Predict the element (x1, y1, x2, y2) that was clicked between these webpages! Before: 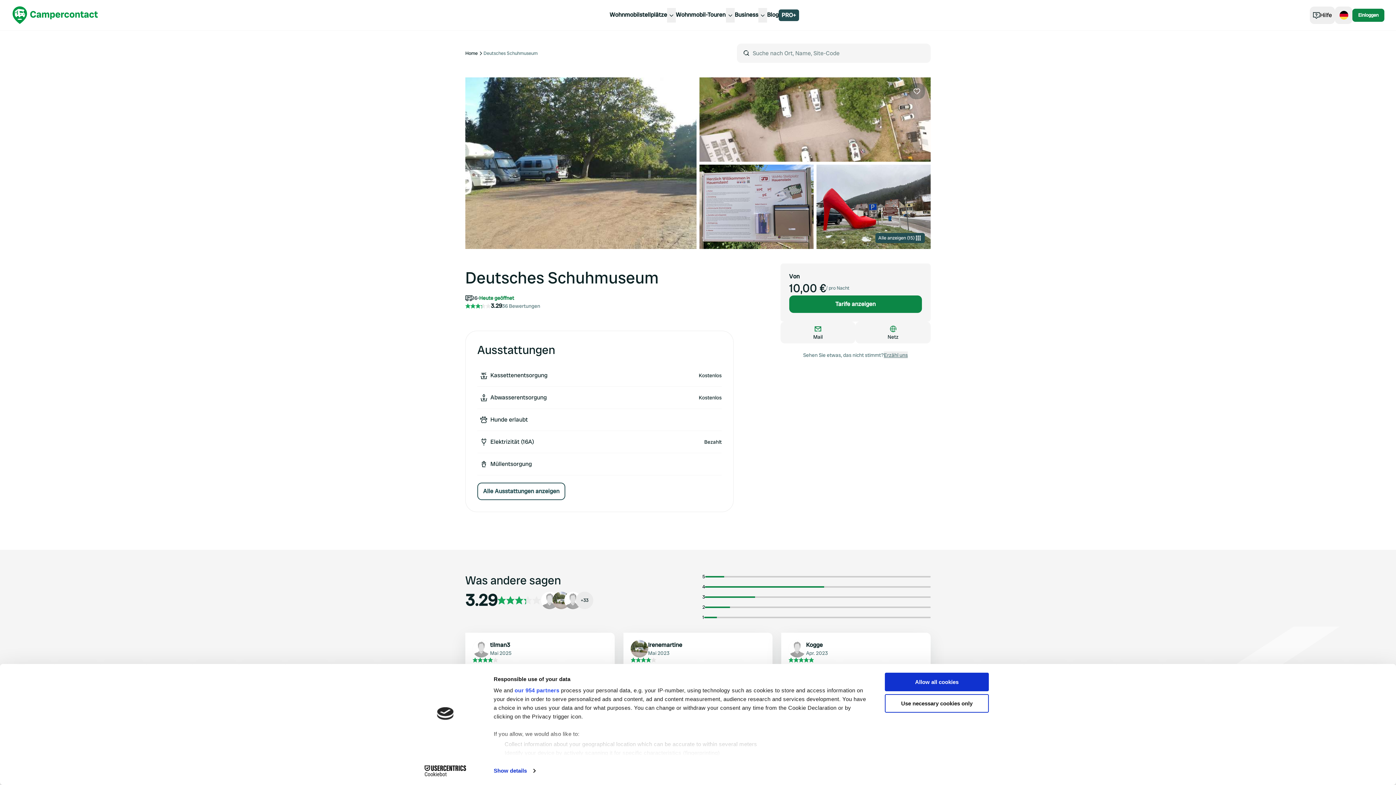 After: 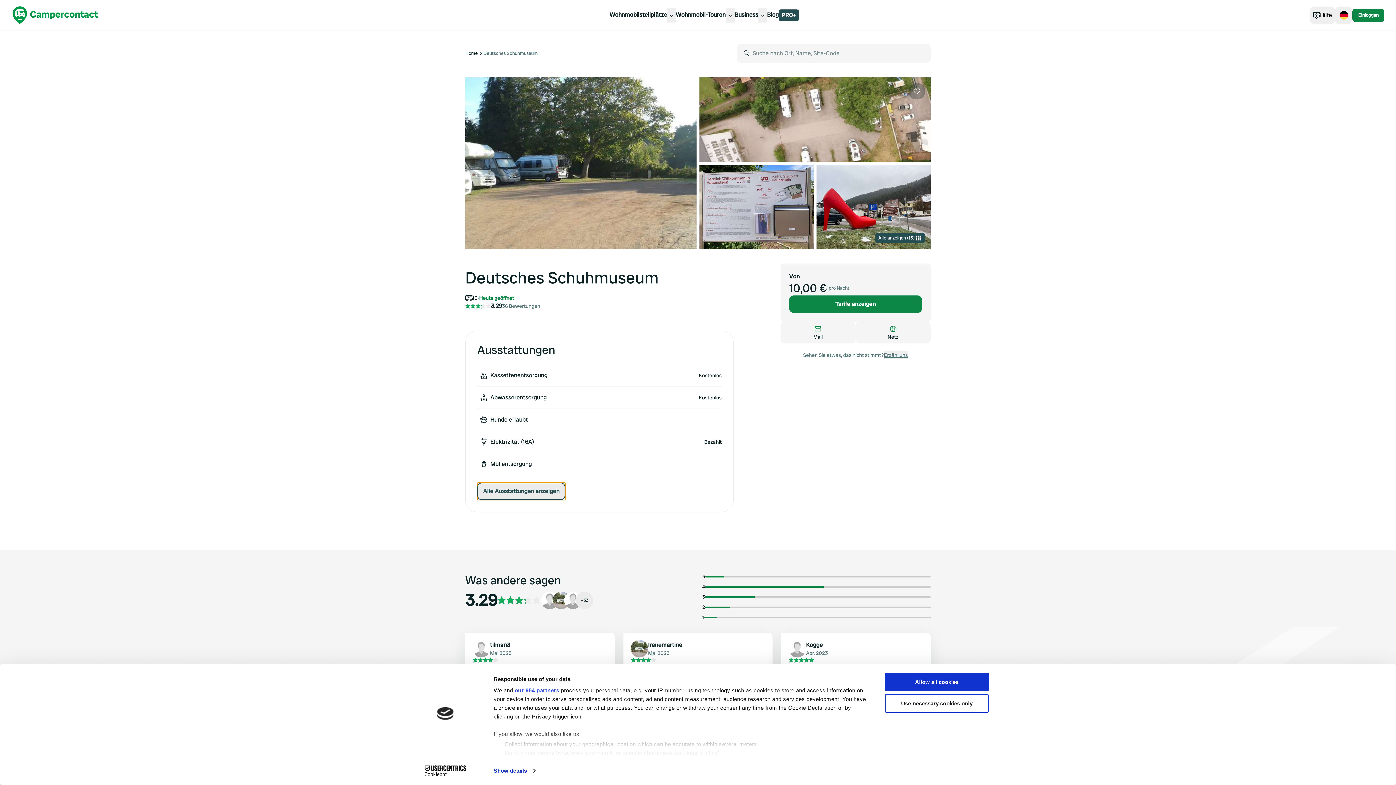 Action: label: Alle Ausstattungen anzeigen bbox: (477, 482, 565, 500)